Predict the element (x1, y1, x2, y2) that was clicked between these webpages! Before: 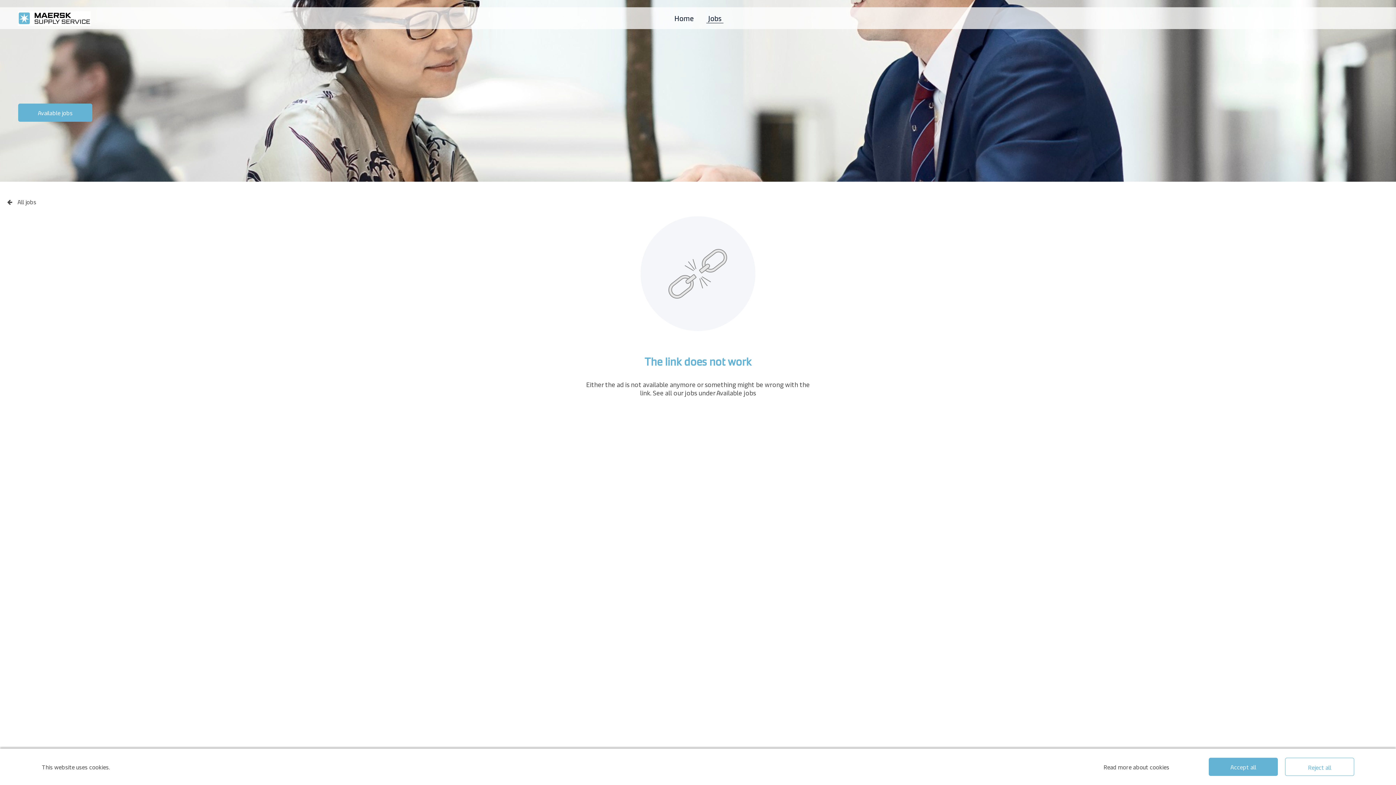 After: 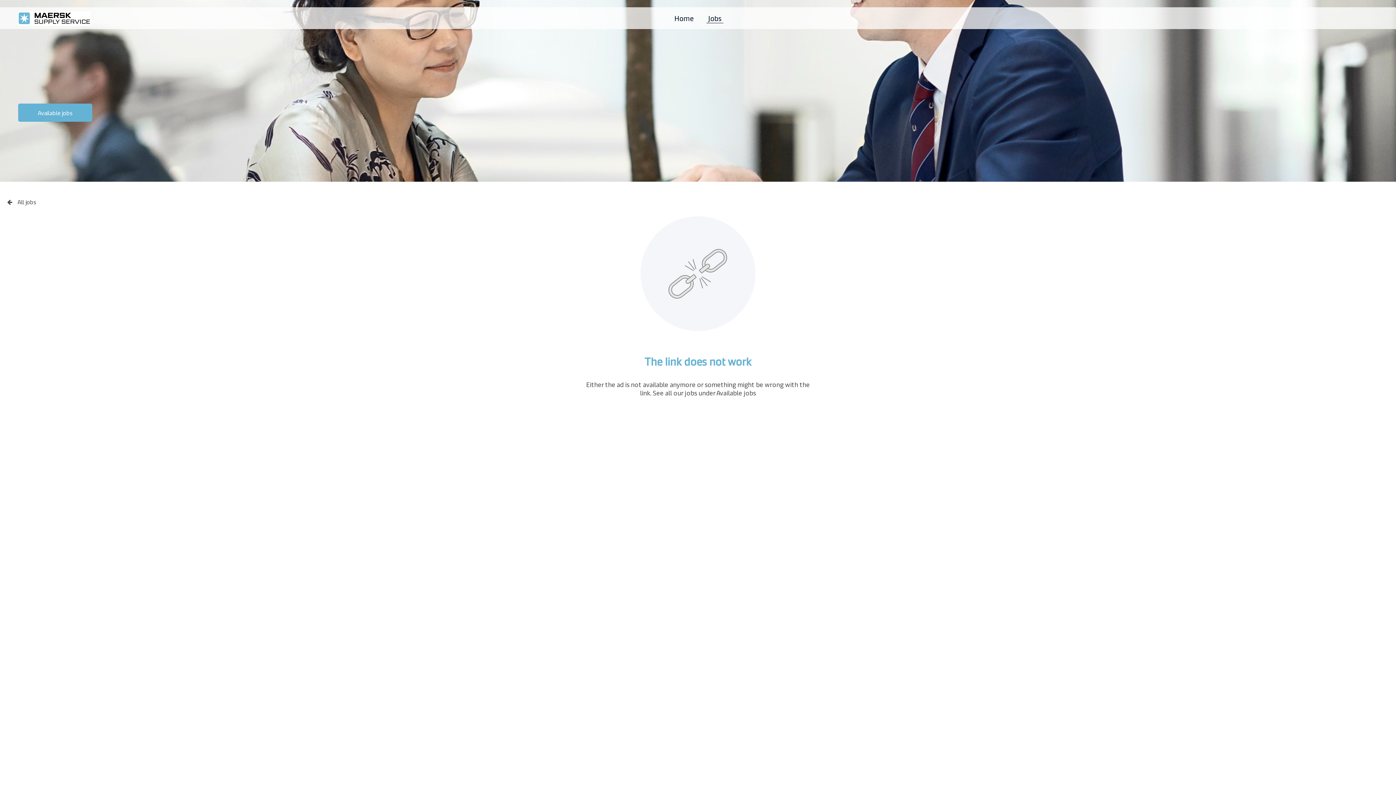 Action: label: Accept all bbox: (1209, 758, 1278, 776)